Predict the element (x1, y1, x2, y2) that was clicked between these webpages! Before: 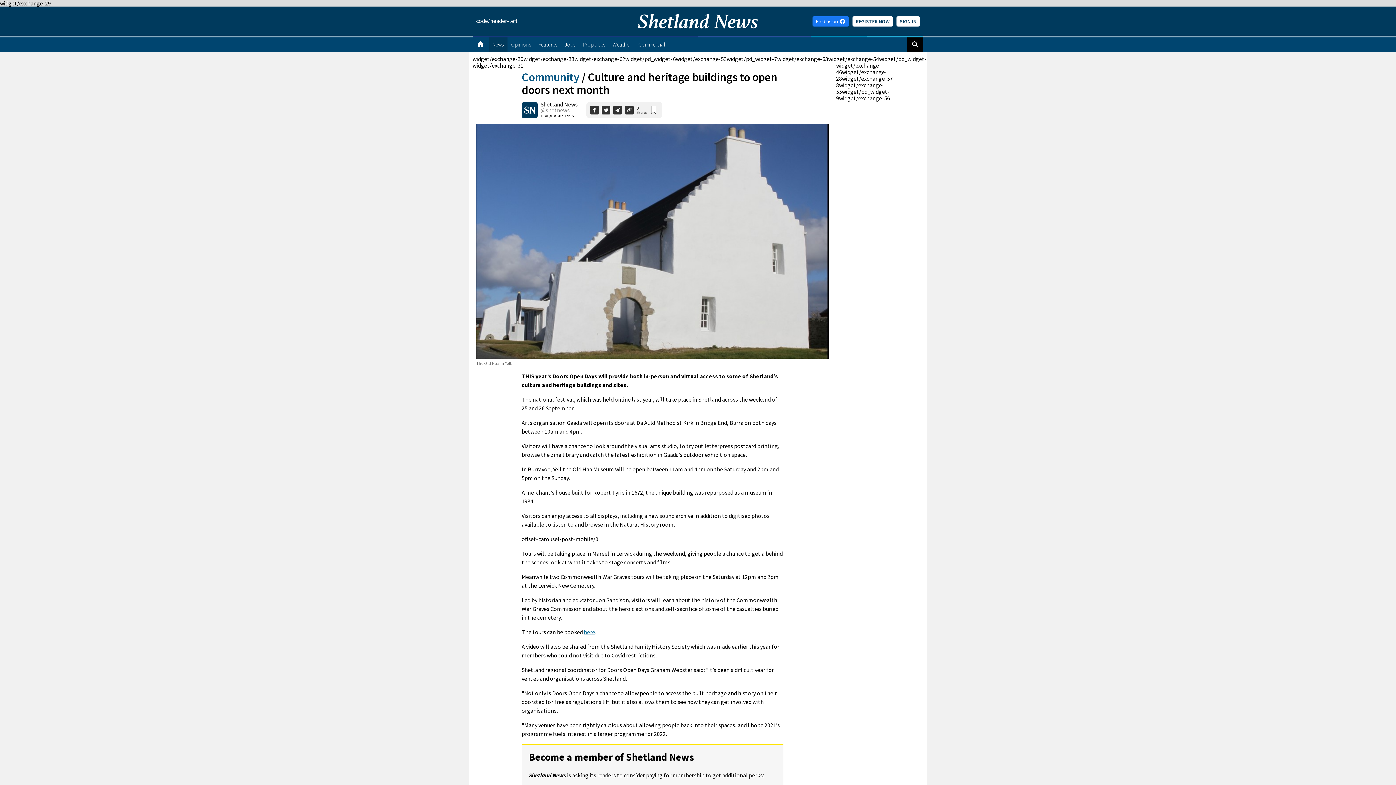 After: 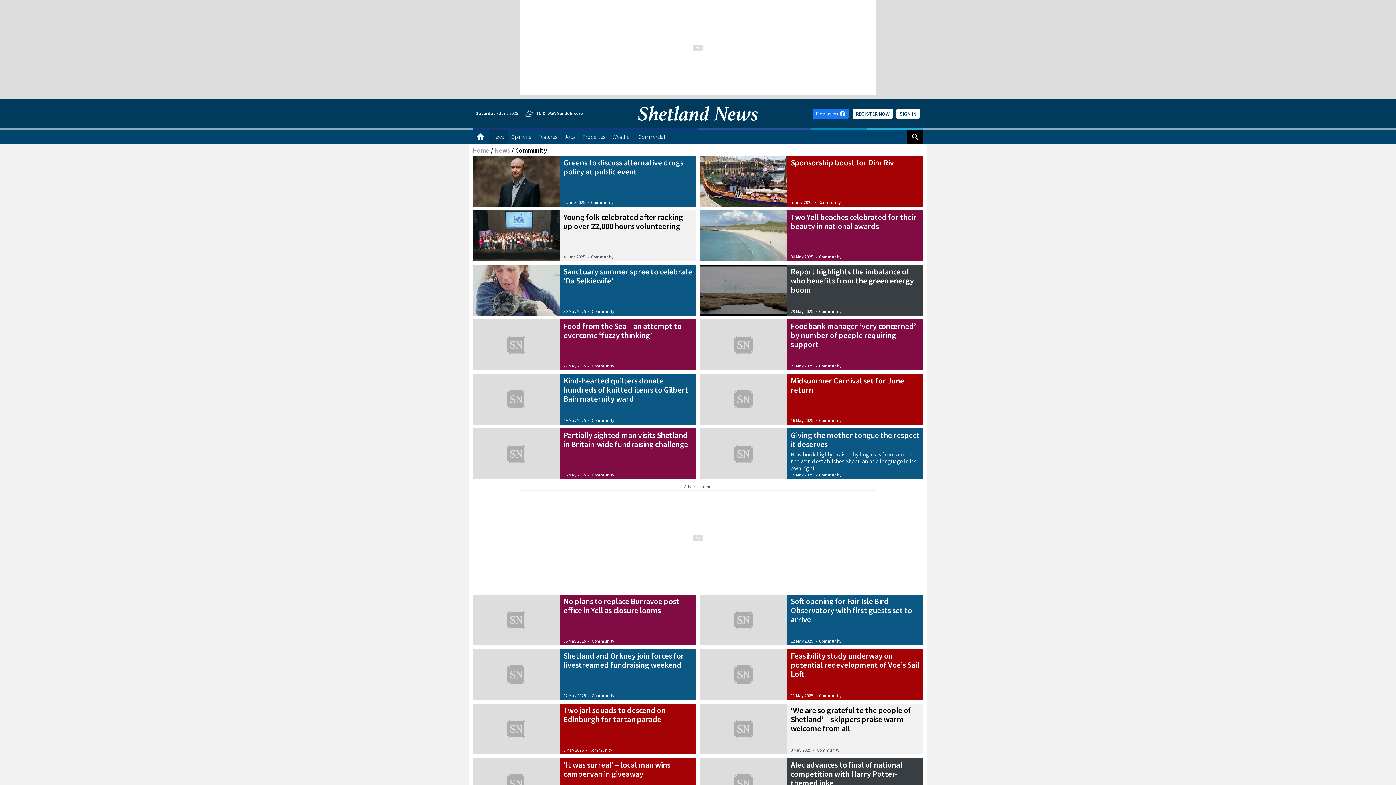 Action: bbox: (521, 69, 579, 84) label: Community